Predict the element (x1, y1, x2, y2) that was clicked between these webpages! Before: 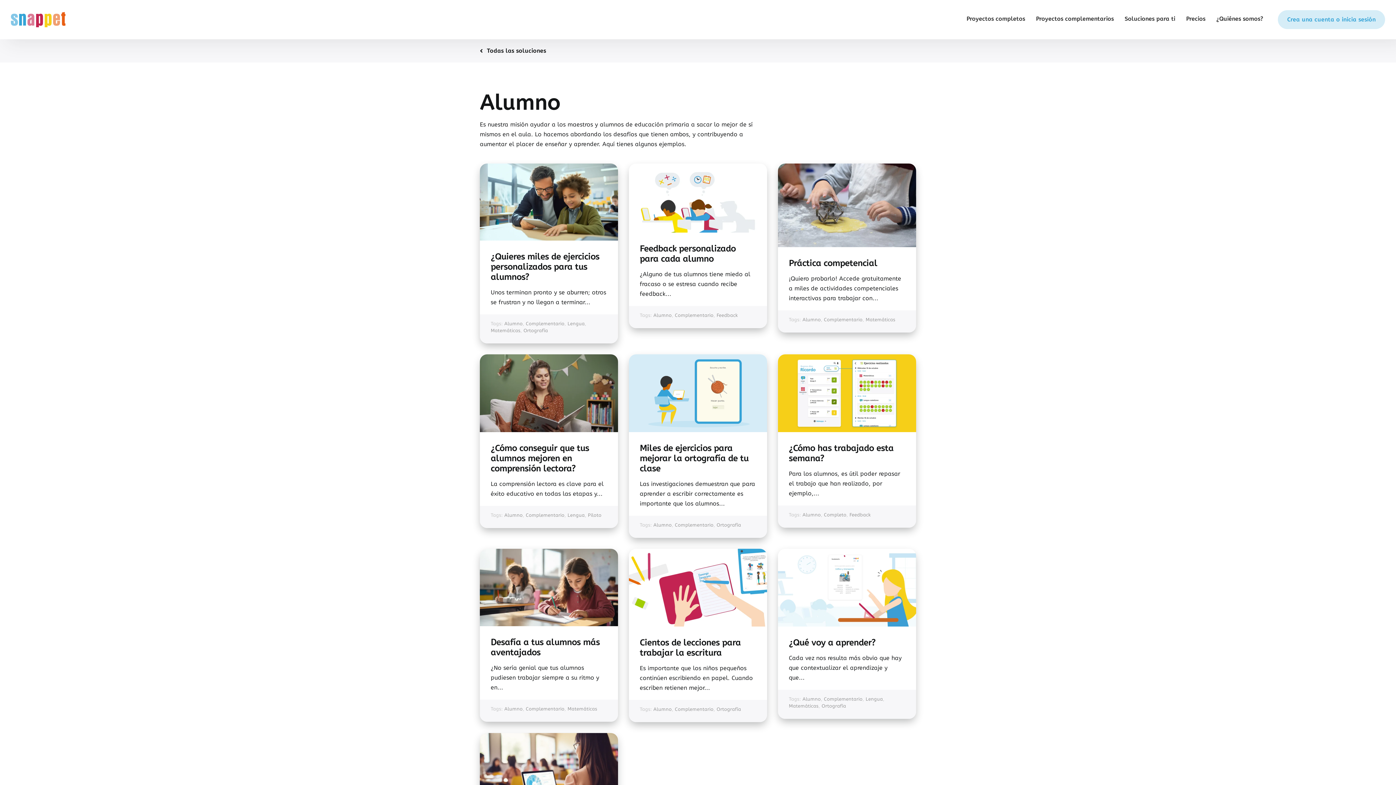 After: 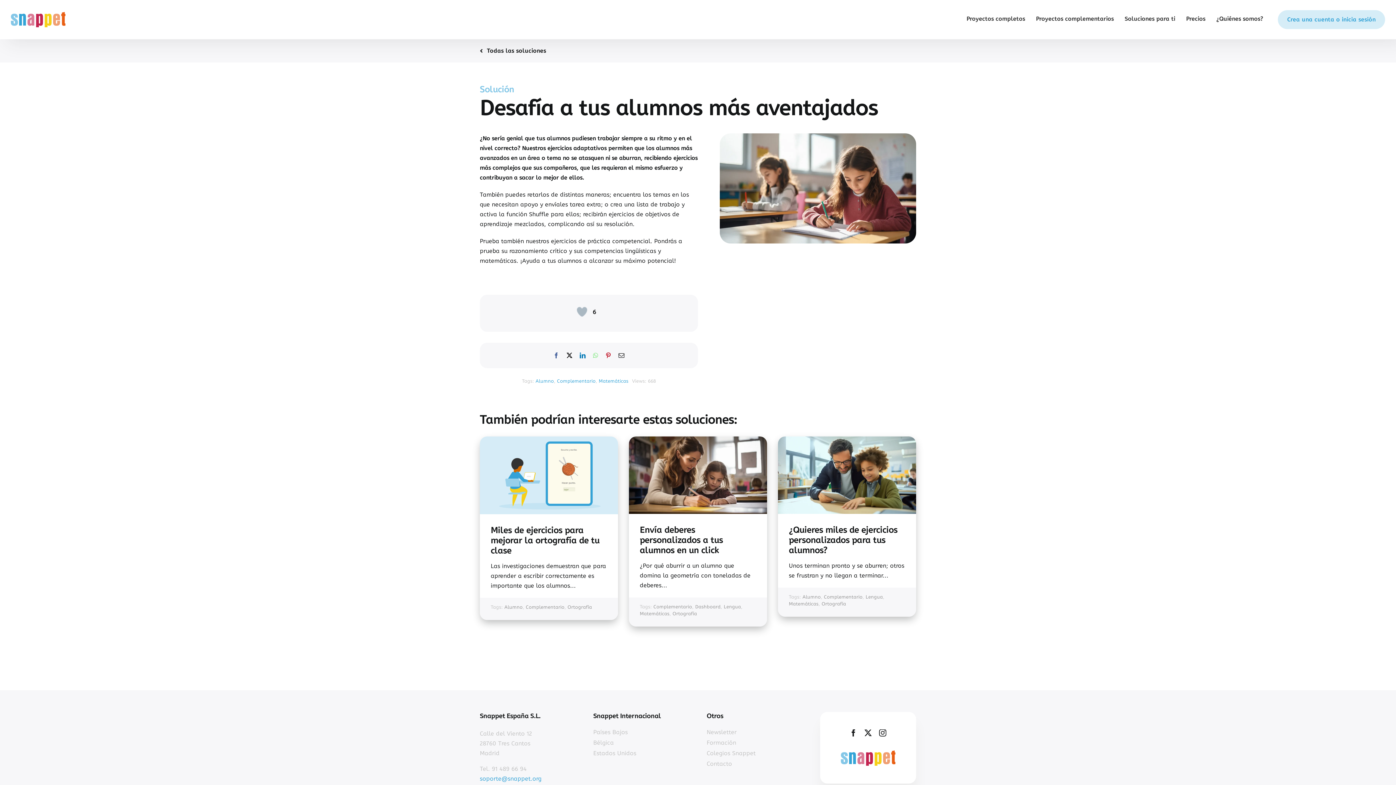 Action: bbox: (479, 549, 618, 722)